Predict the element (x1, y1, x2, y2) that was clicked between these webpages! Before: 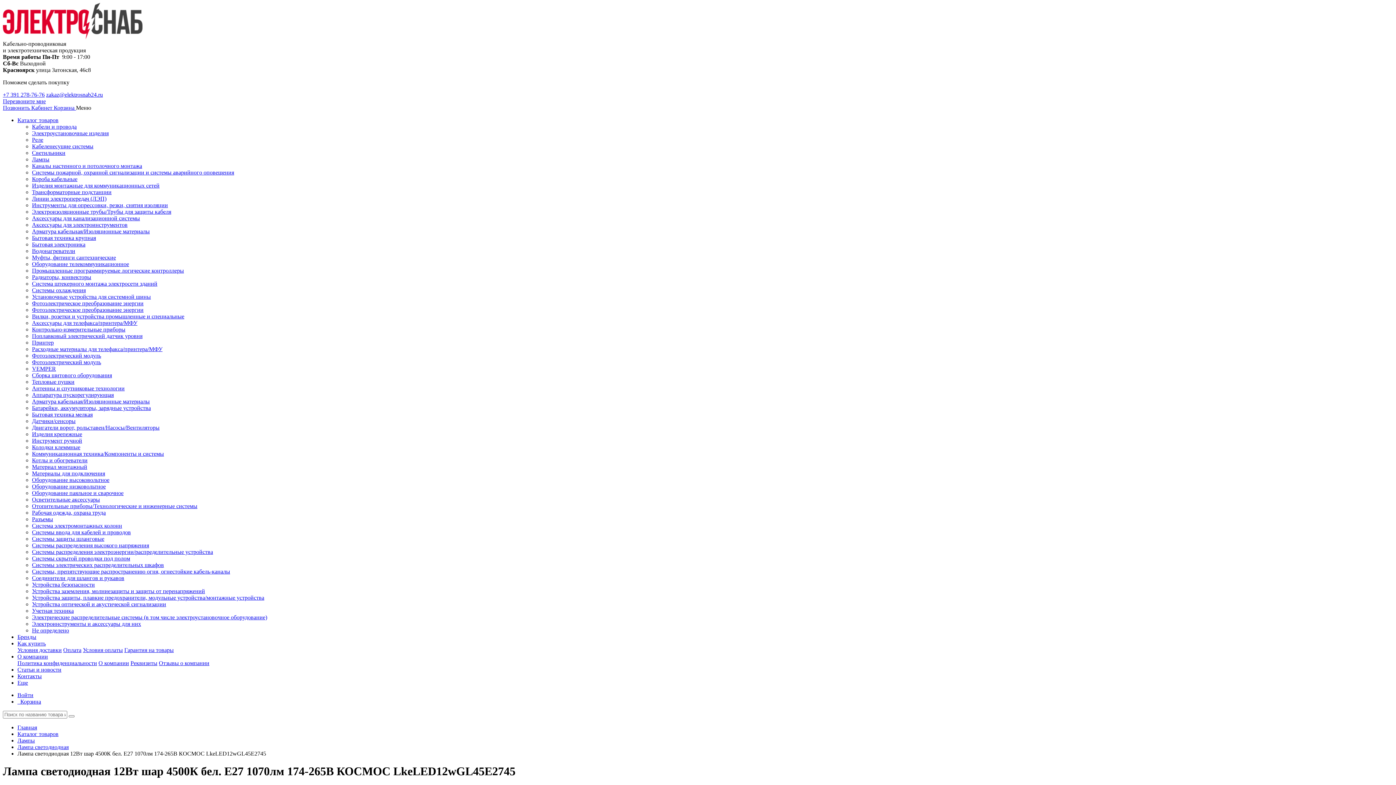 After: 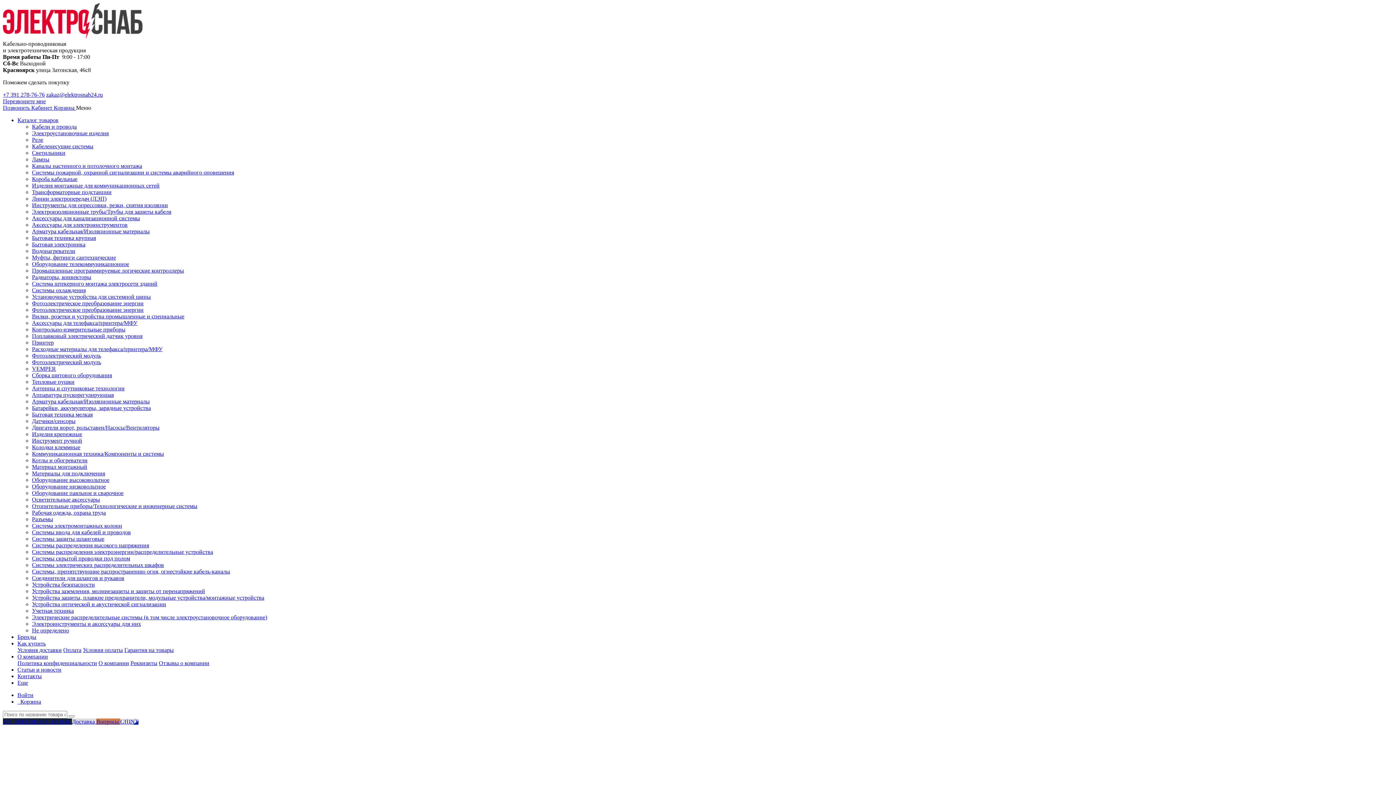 Action: bbox: (17, 724, 37, 730) label: Главная